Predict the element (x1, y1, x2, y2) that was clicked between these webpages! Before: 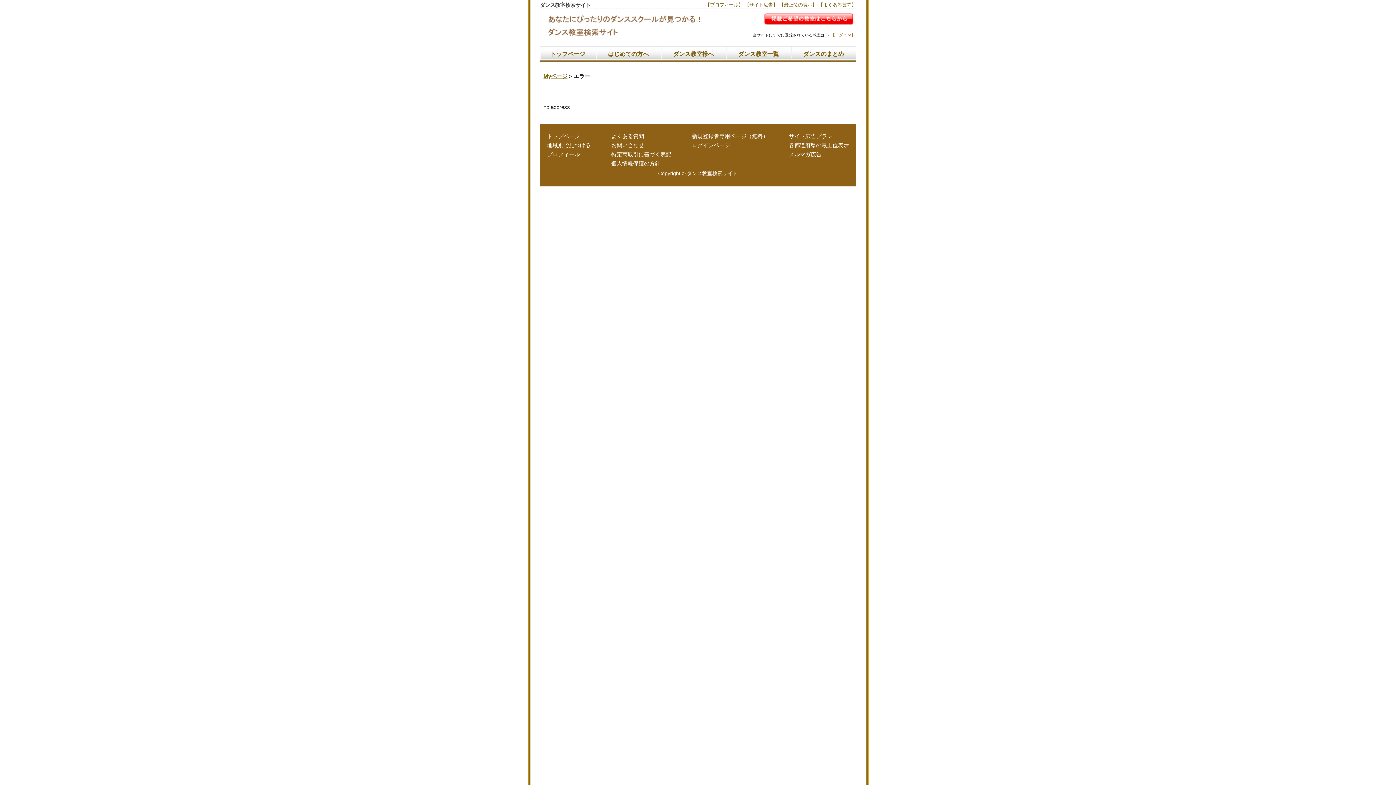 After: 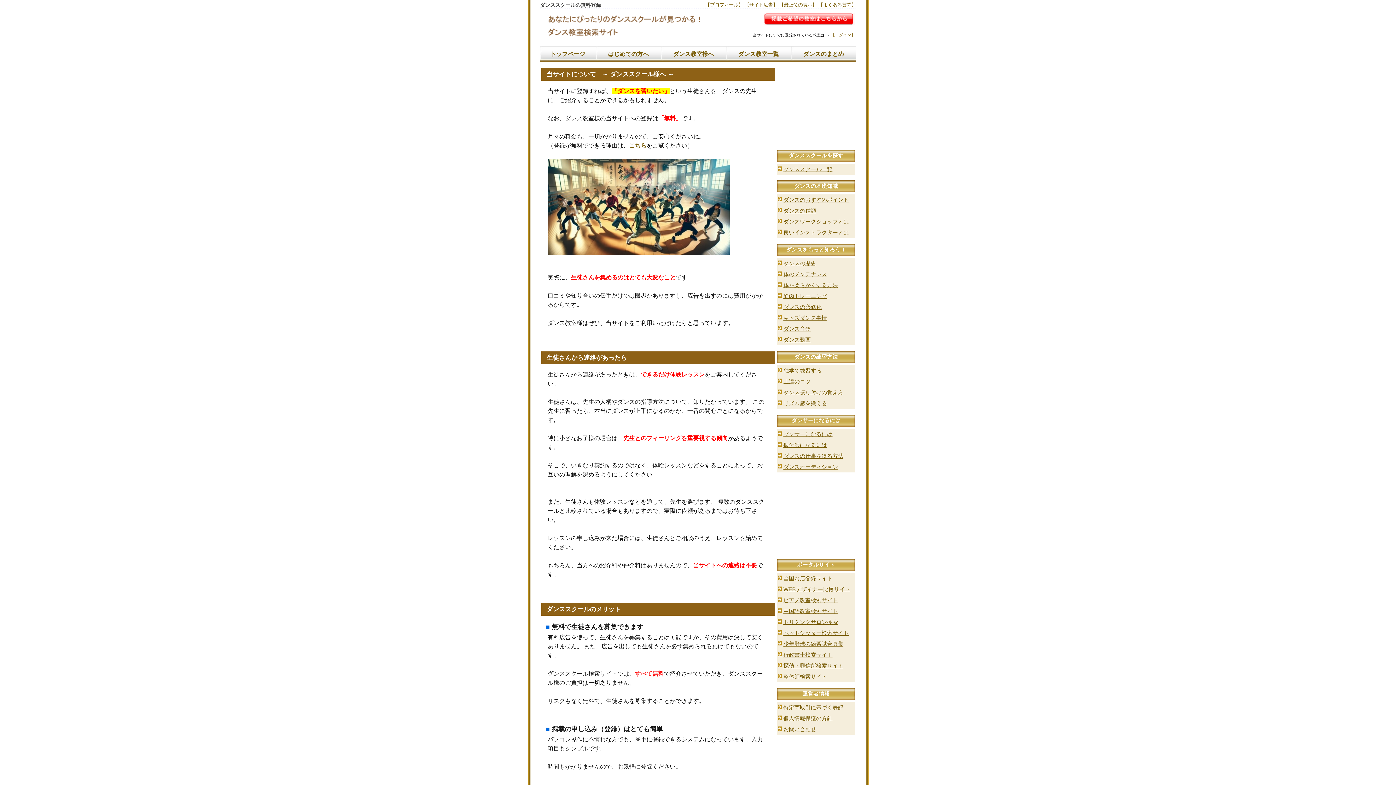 Action: label: ダンス教室様へ bbox: (673, 50, 714, 57)